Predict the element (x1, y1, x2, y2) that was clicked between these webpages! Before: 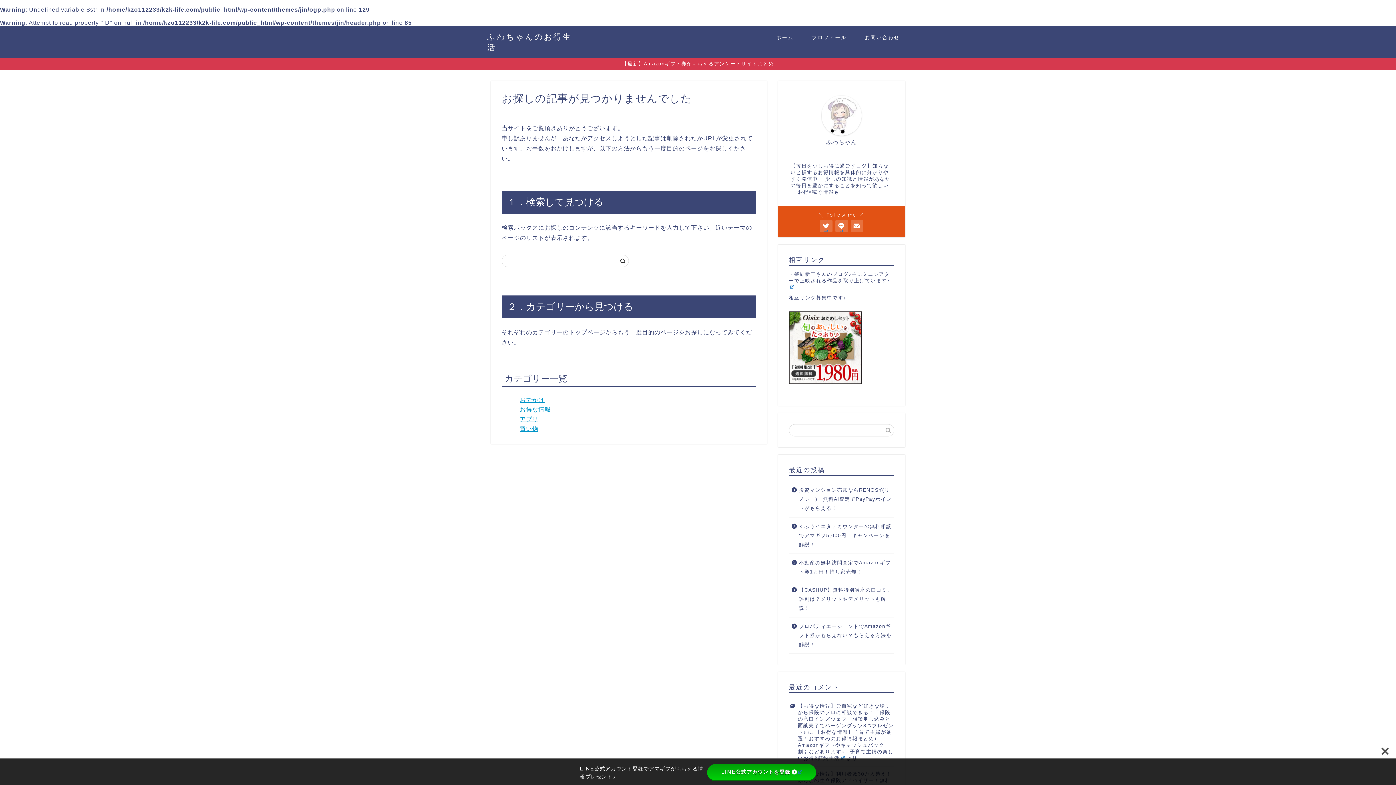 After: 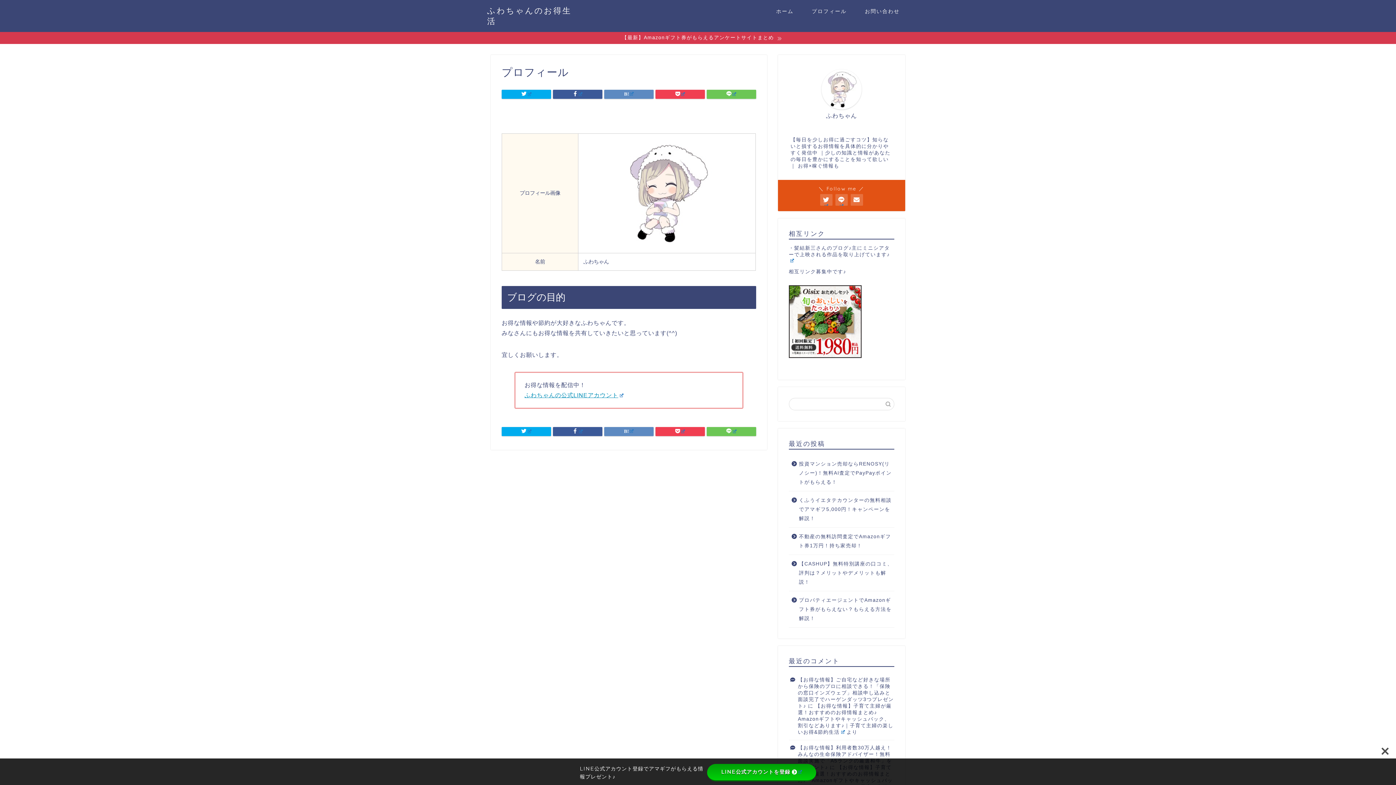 Action: bbox: (821, 95, 861, 135)